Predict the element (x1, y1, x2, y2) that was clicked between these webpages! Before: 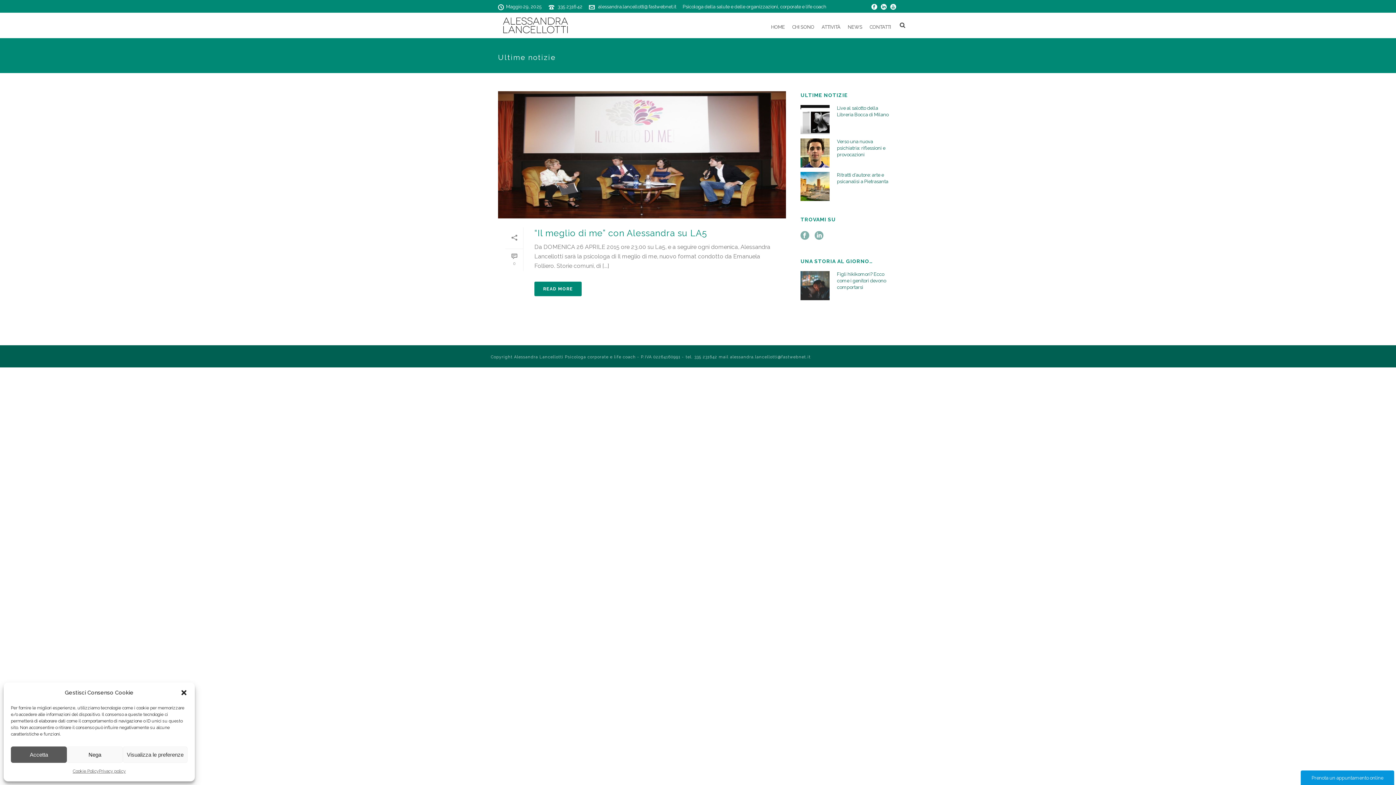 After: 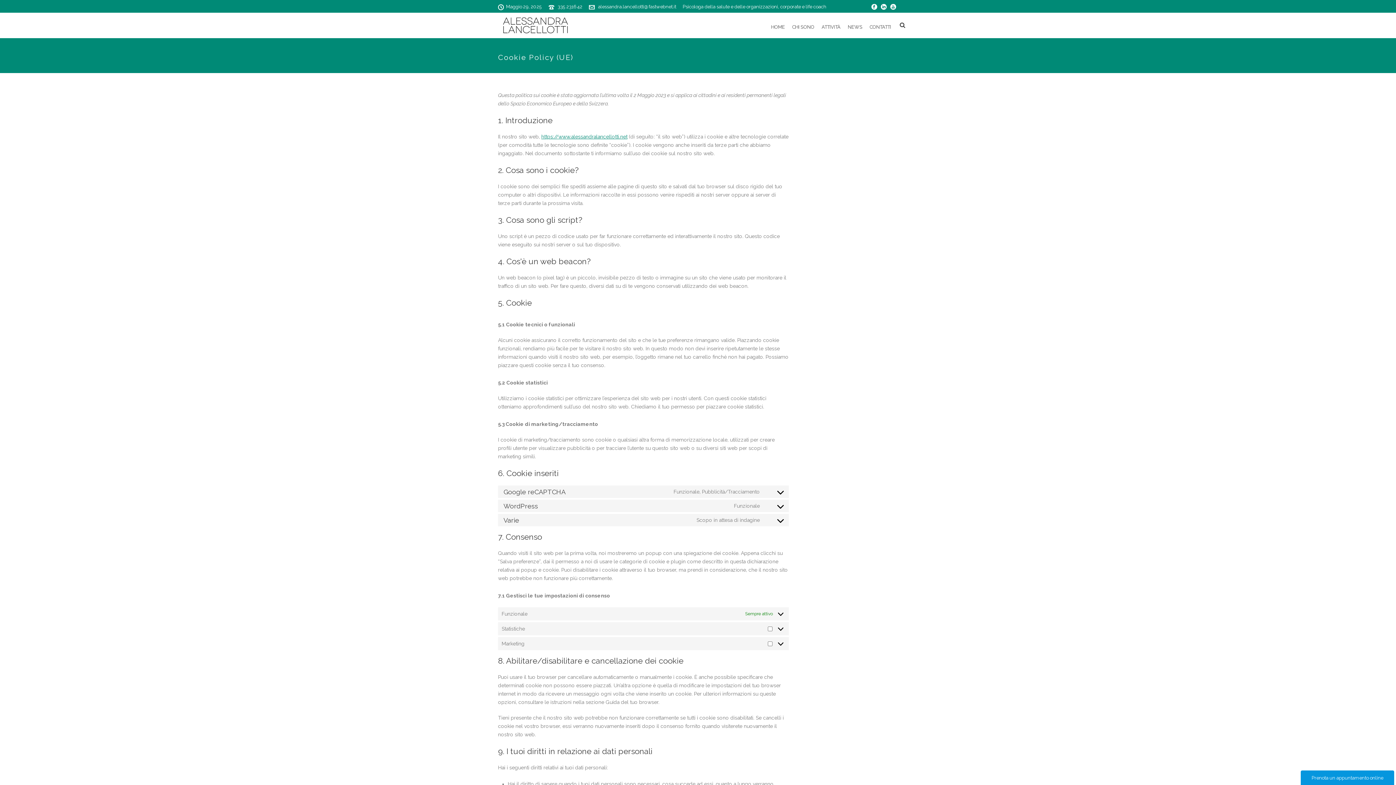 Action: bbox: (72, 766, 98, 776) label: Cookie Policy